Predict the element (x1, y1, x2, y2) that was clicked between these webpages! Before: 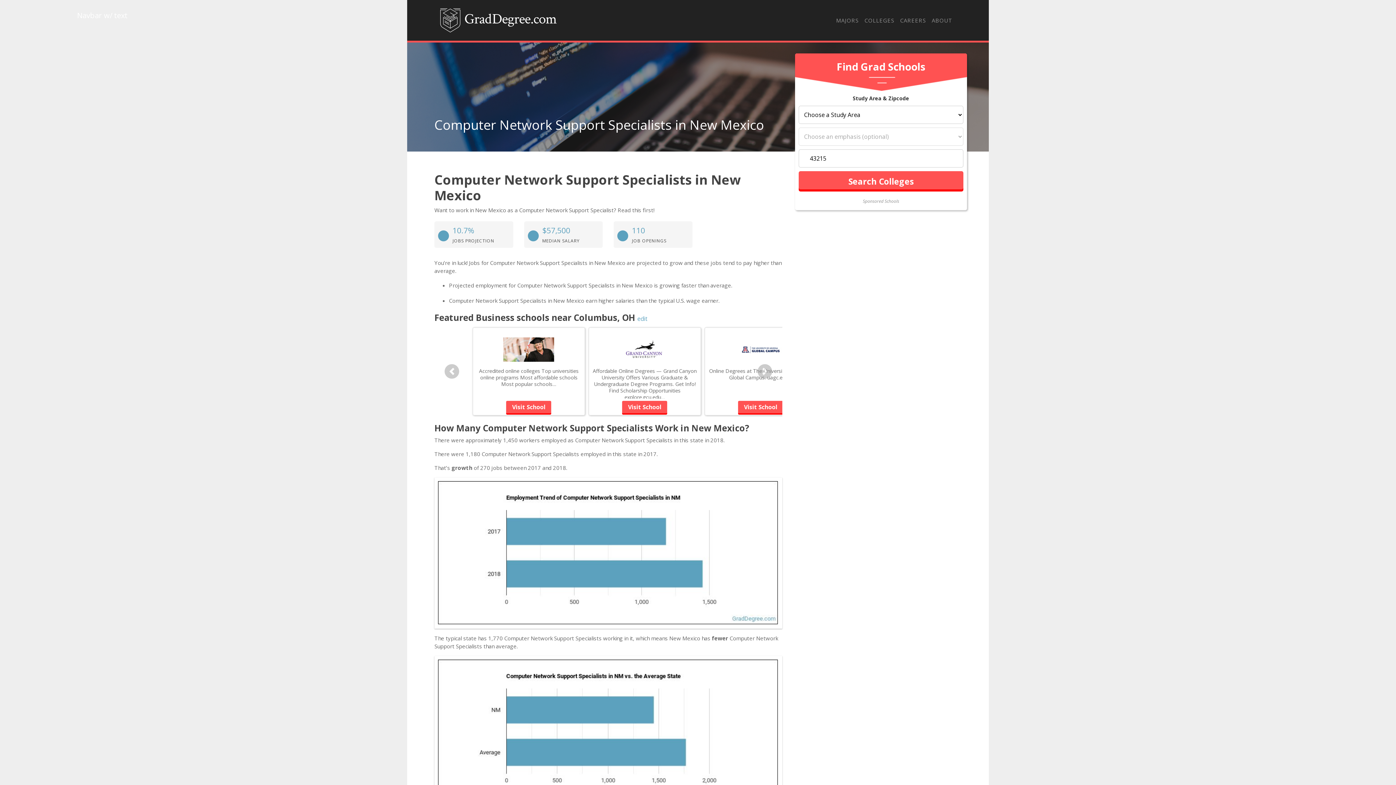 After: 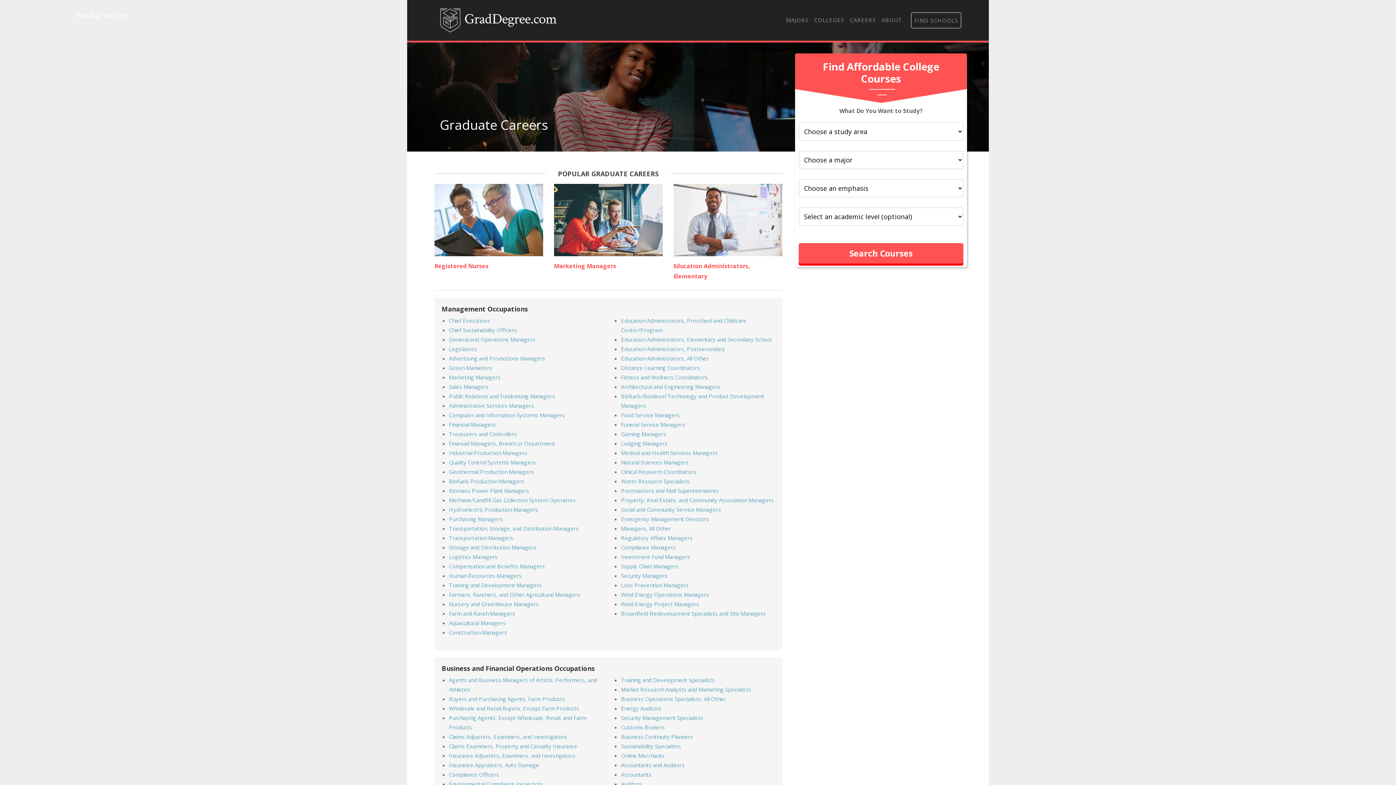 Action: label: CAREERS bbox: (897, 12, 929, 28)